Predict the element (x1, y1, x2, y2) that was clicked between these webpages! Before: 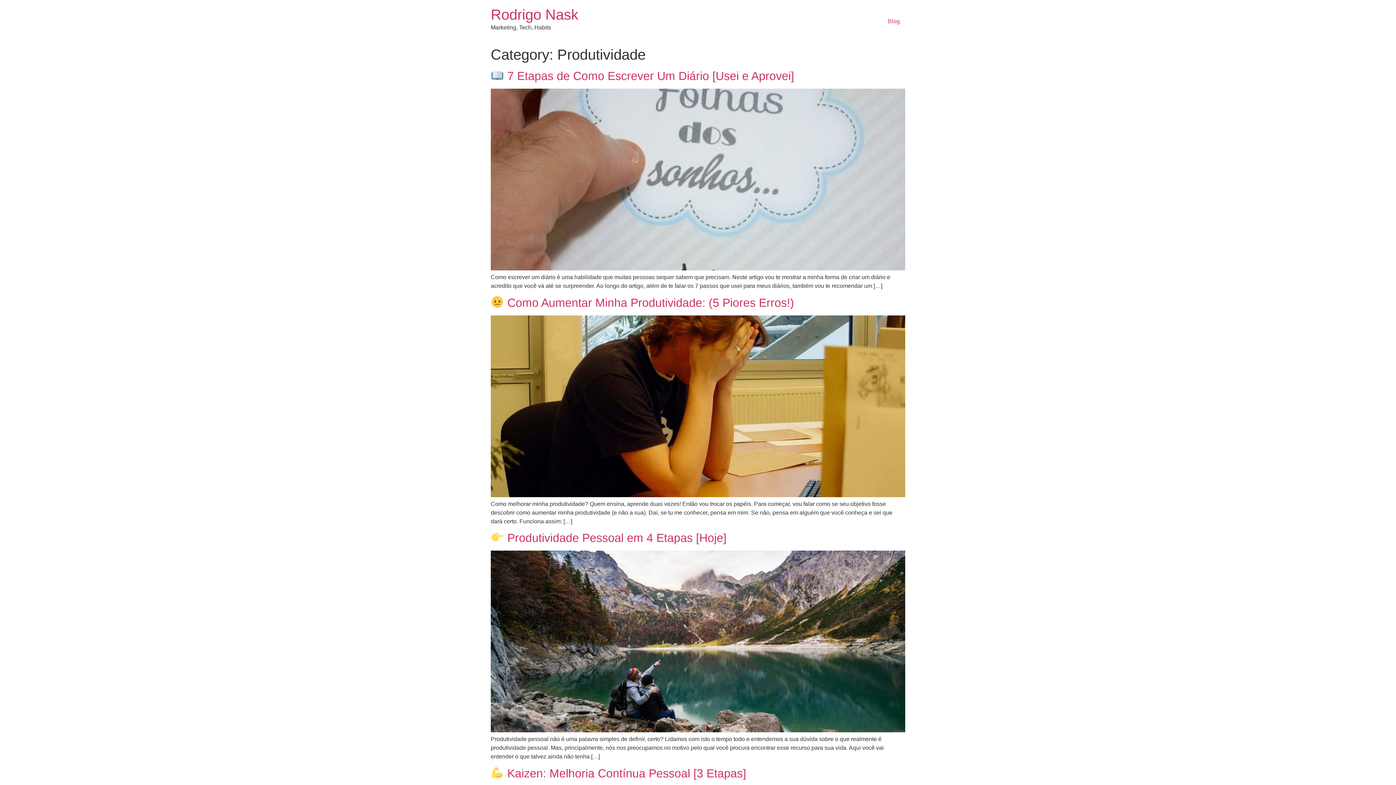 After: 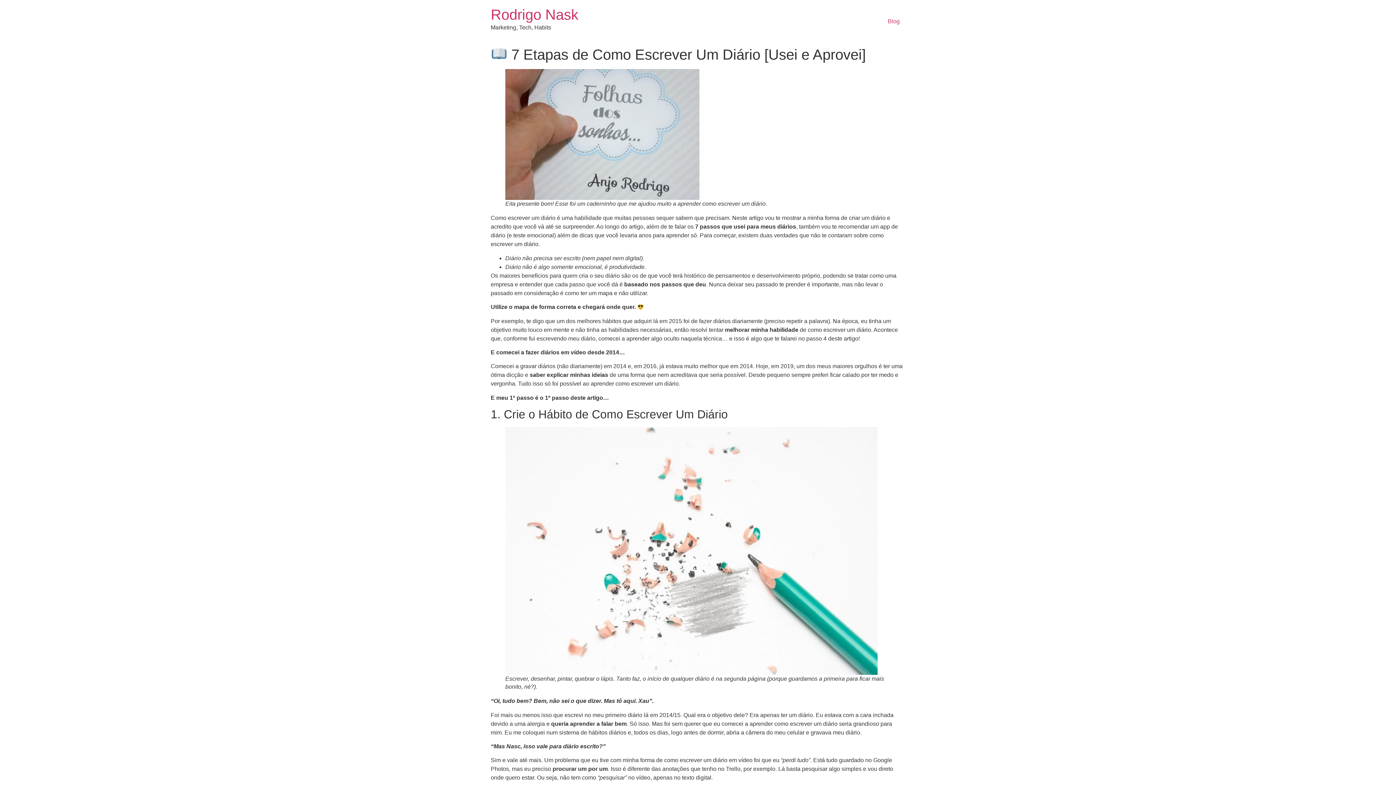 Action: bbox: (490, 265, 905, 271)